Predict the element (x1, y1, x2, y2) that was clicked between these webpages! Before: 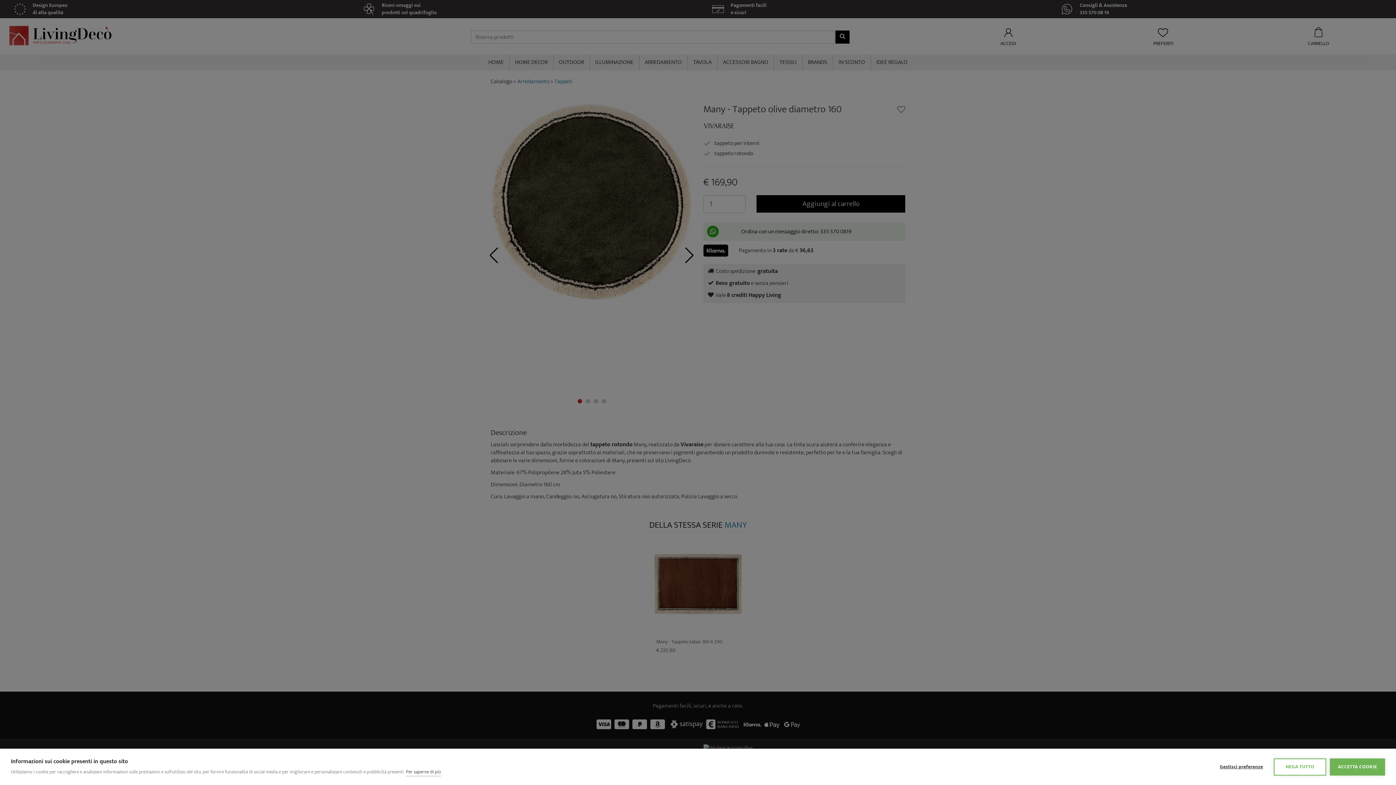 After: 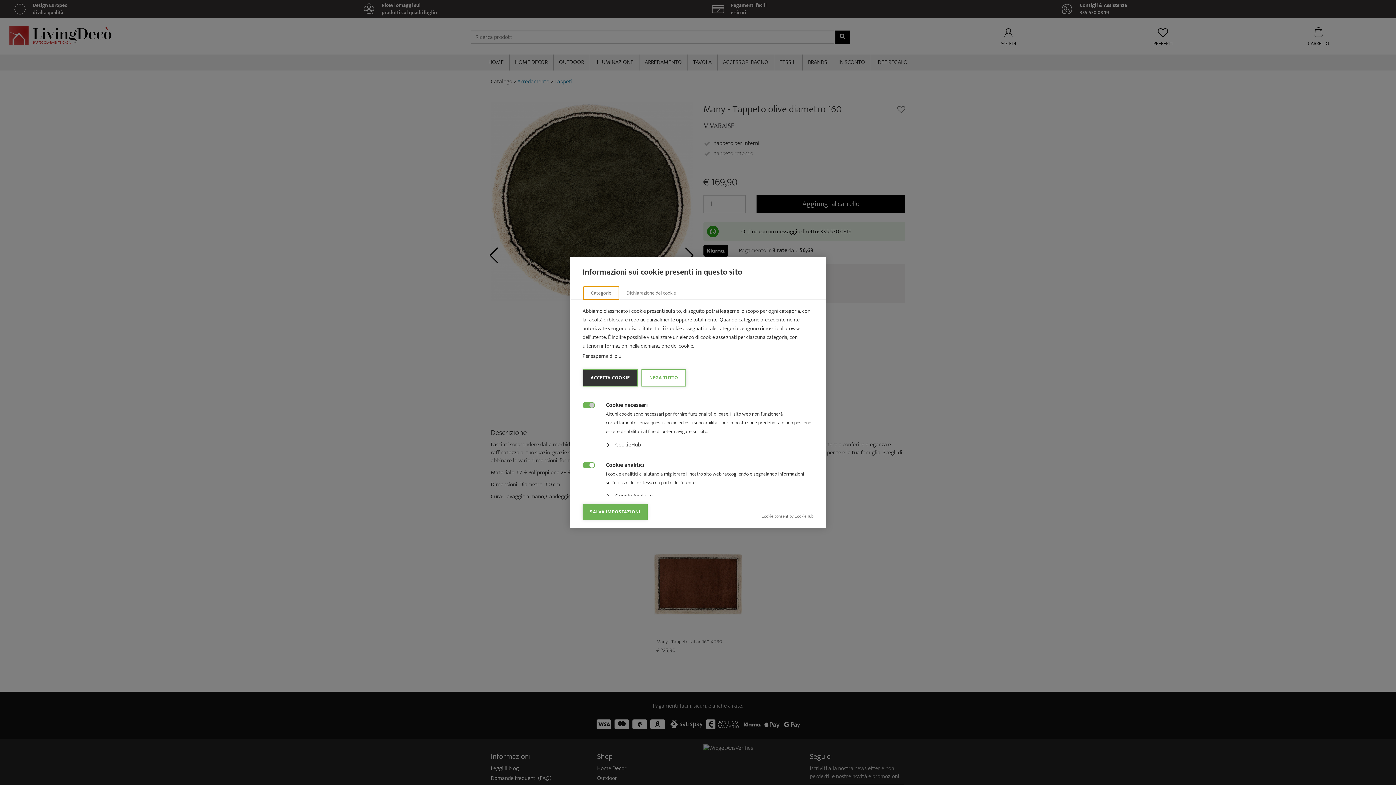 Action: bbox: (1212, 759, 1270, 775) label: Gestisci preferenze